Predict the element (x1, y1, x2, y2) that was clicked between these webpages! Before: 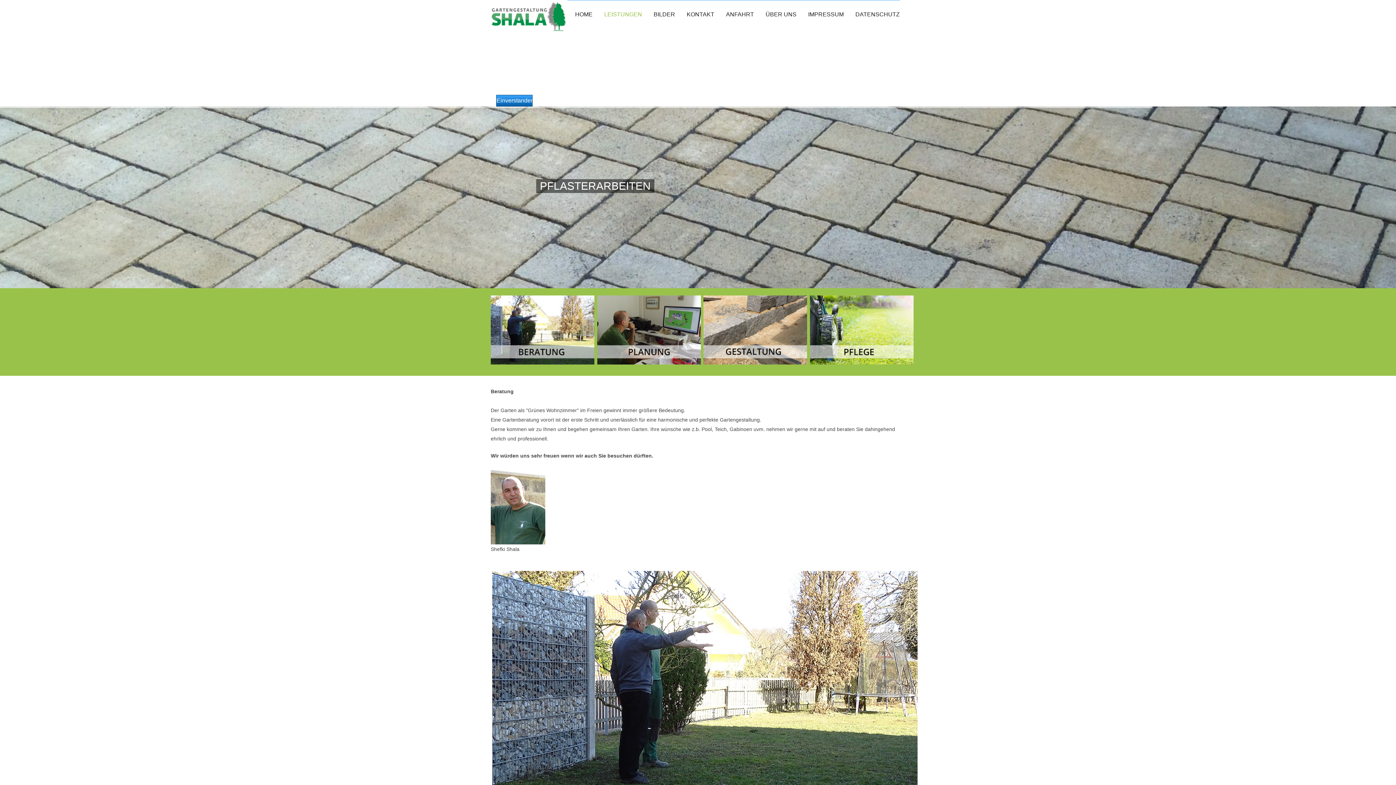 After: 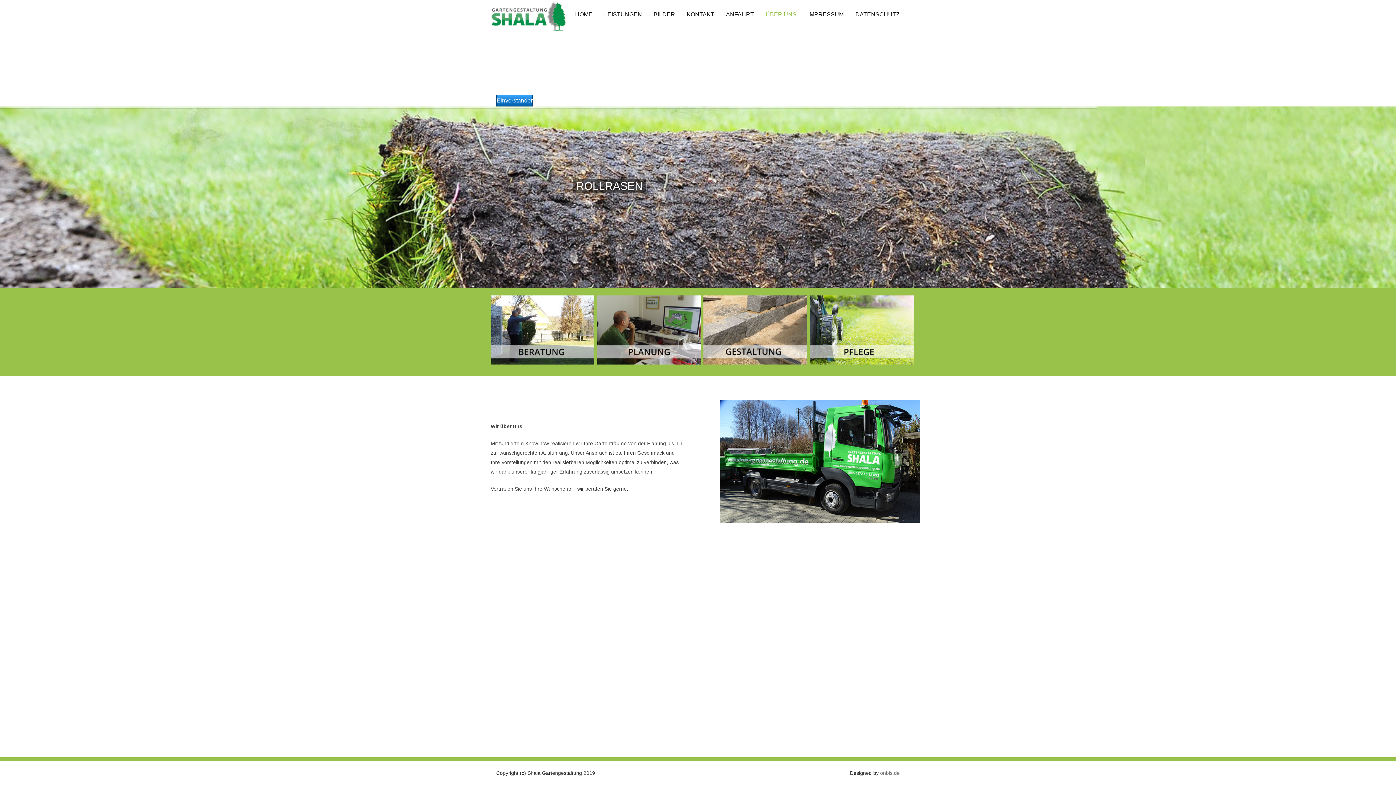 Action: label: ÜBER UNS bbox: (760, 0, 802, 29)